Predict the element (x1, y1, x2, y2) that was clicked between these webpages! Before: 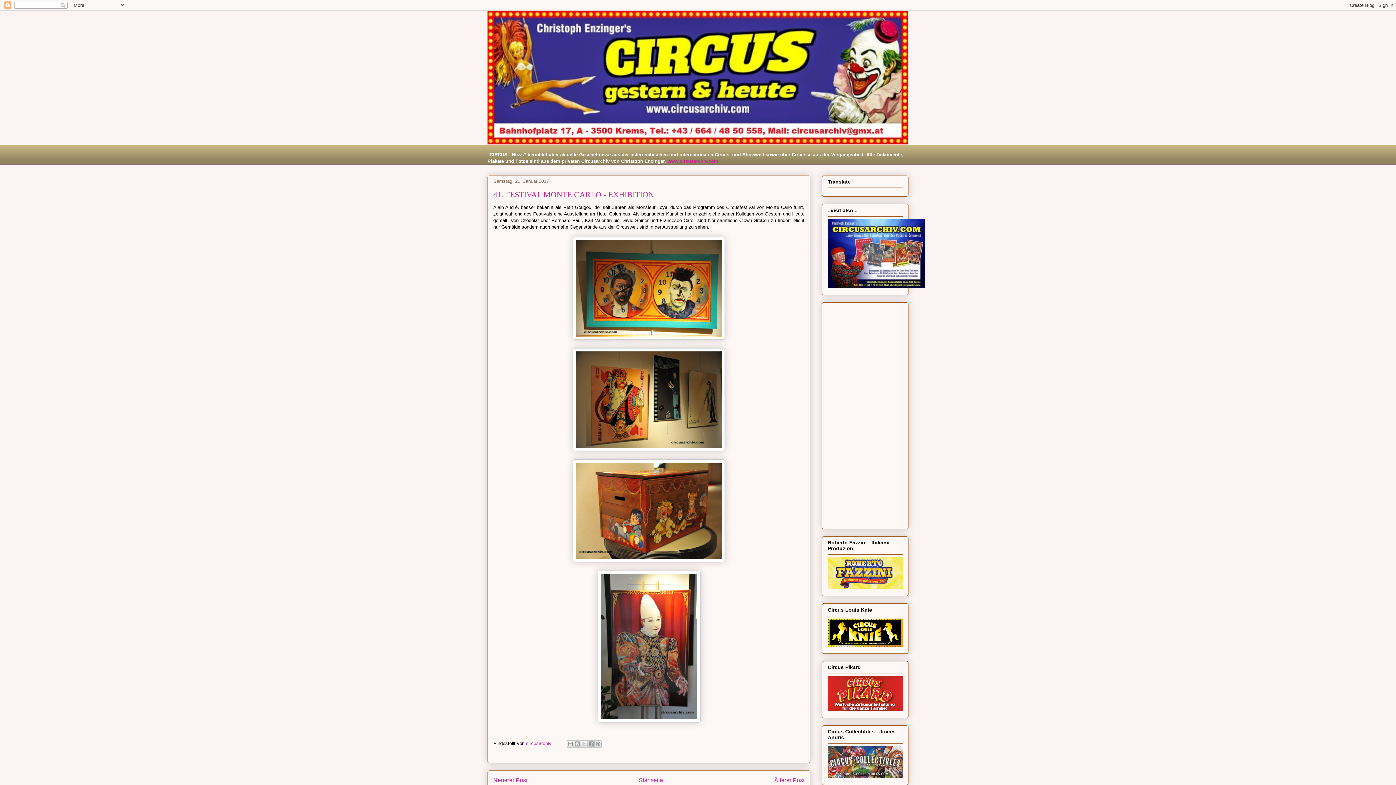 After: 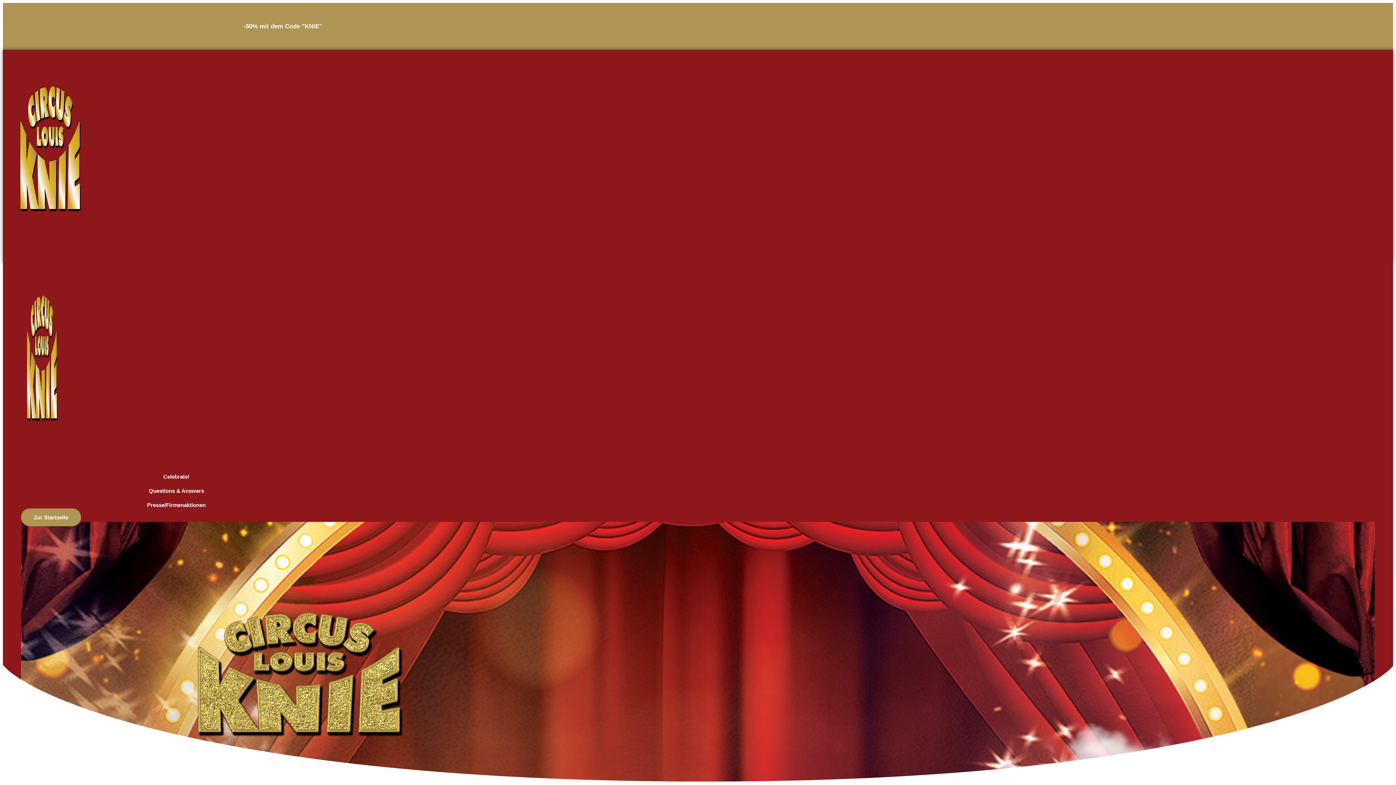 Action: bbox: (828, 642, 902, 648)